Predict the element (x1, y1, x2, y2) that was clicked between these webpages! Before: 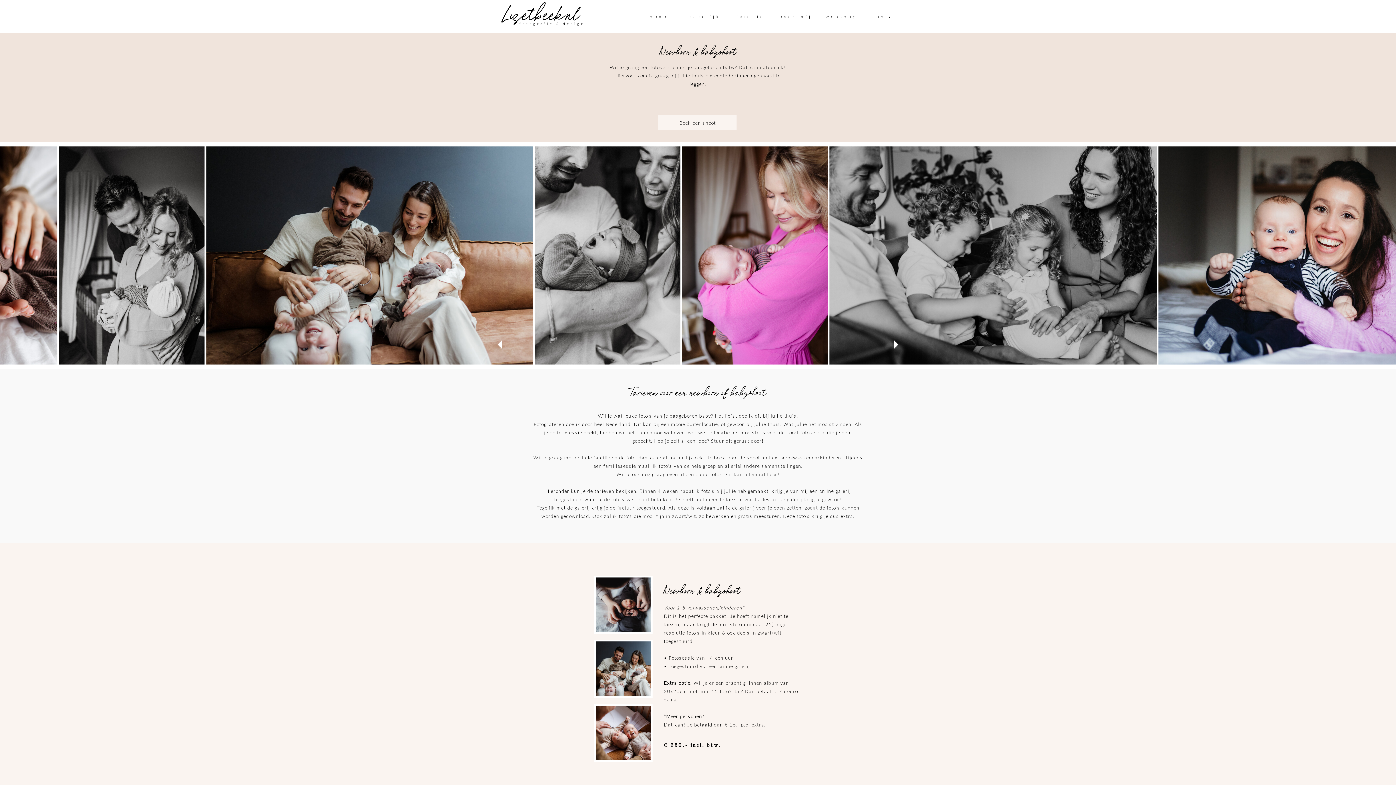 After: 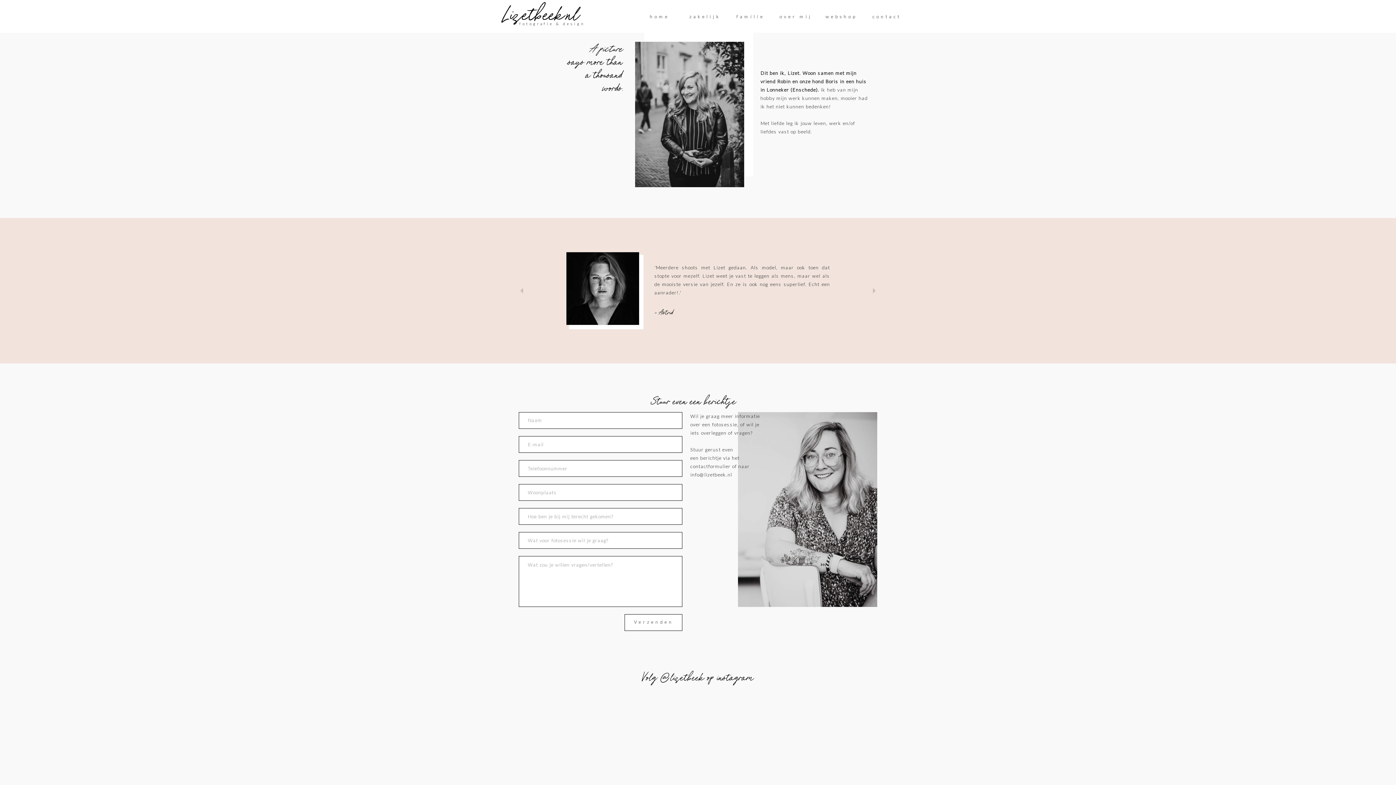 Action: bbox: (773, 12, 818, 20) label: over mij